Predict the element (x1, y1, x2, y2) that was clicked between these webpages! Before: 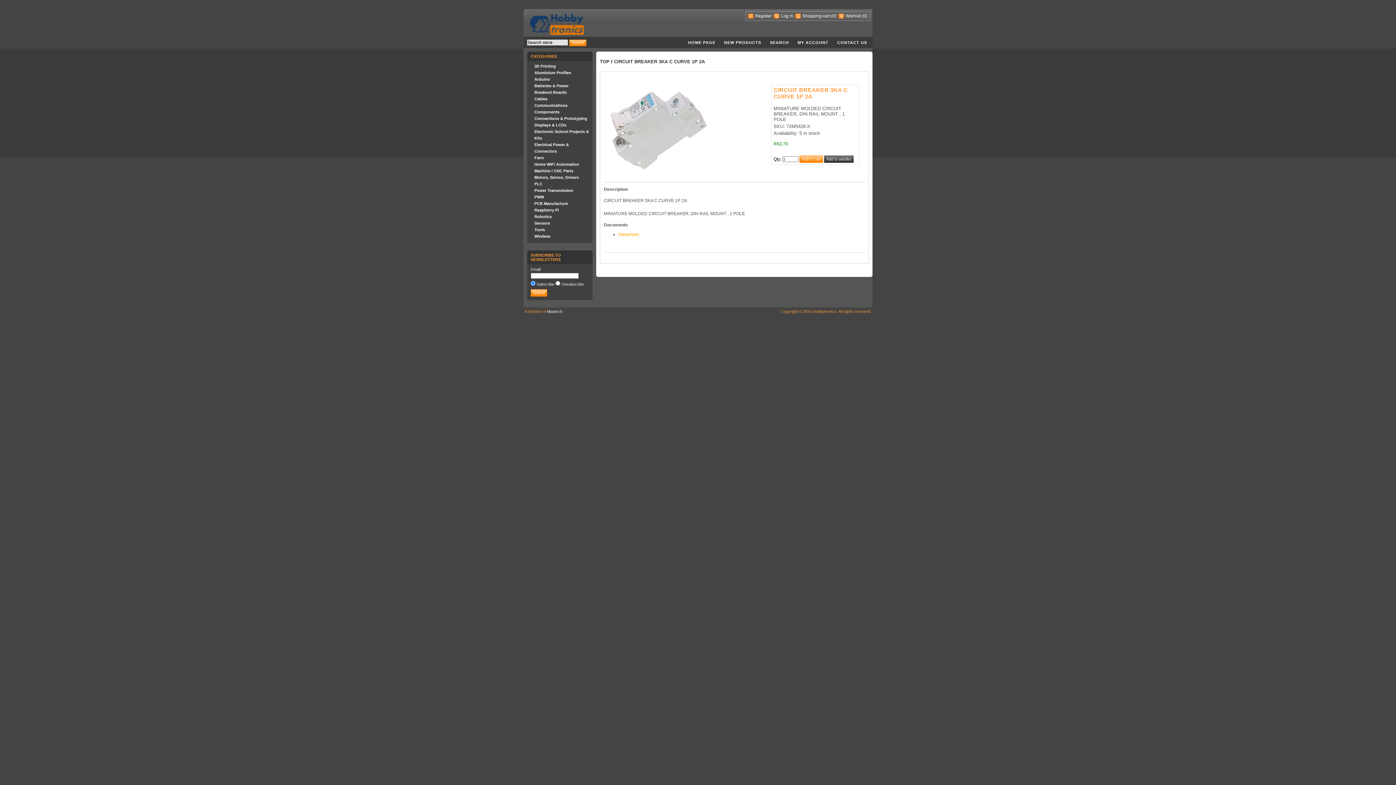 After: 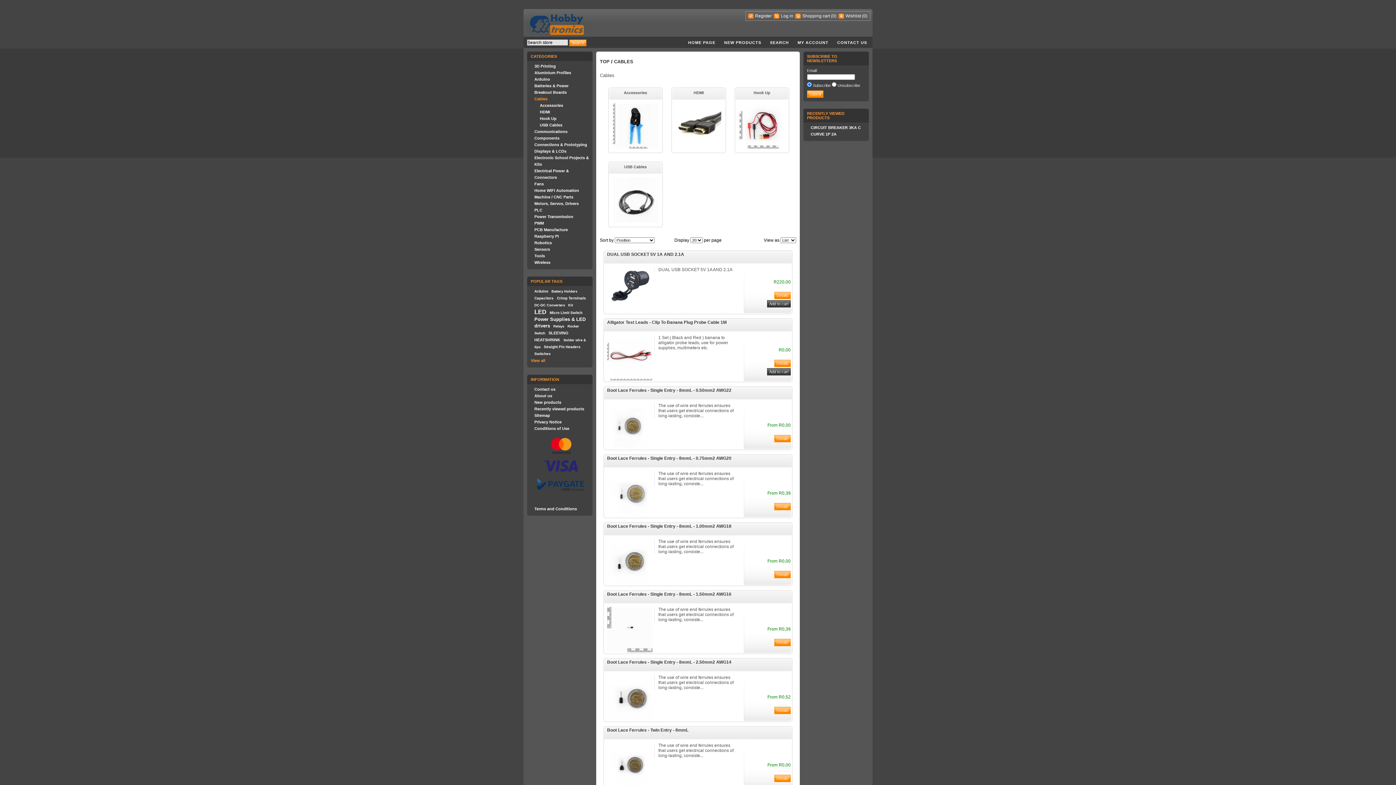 Action: label: Cables bbox: (534, 96, 547, 101)